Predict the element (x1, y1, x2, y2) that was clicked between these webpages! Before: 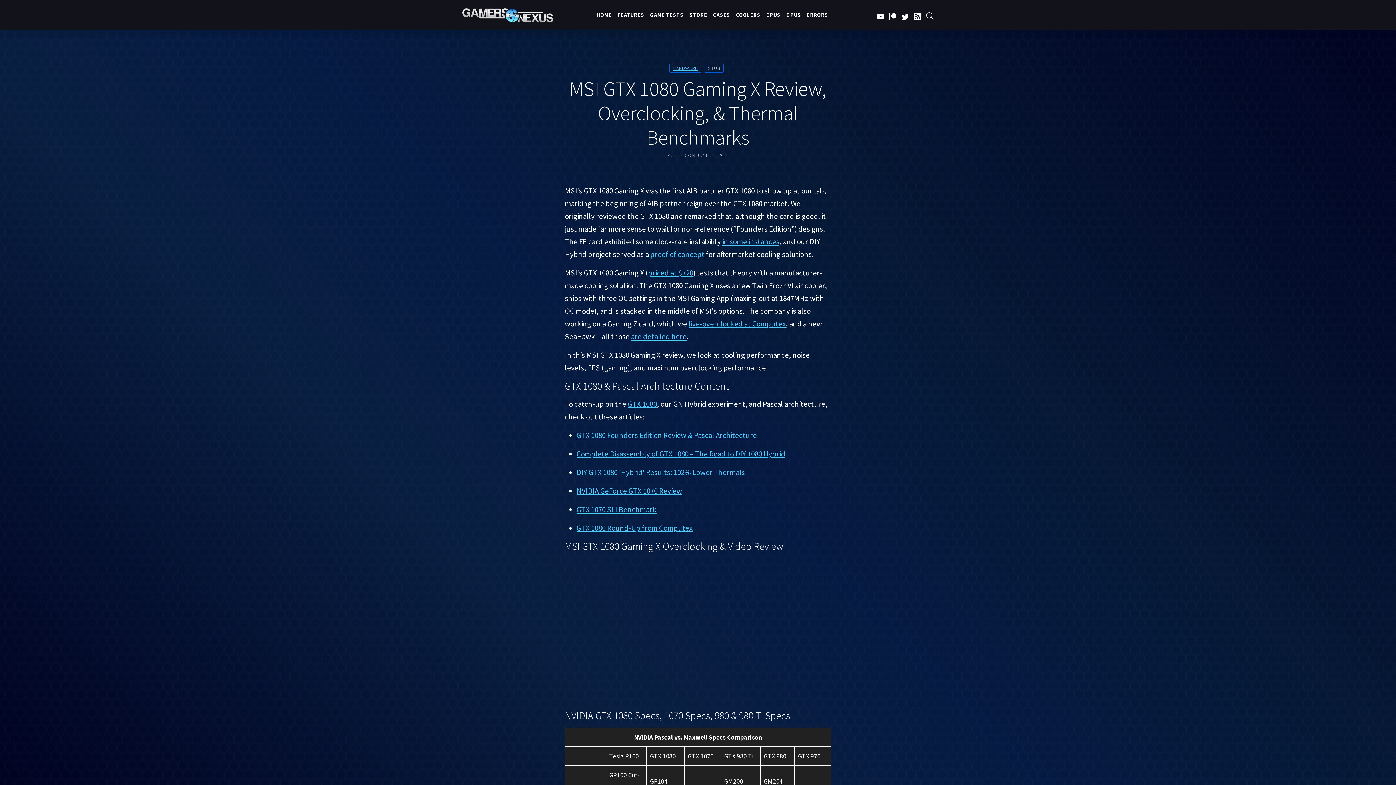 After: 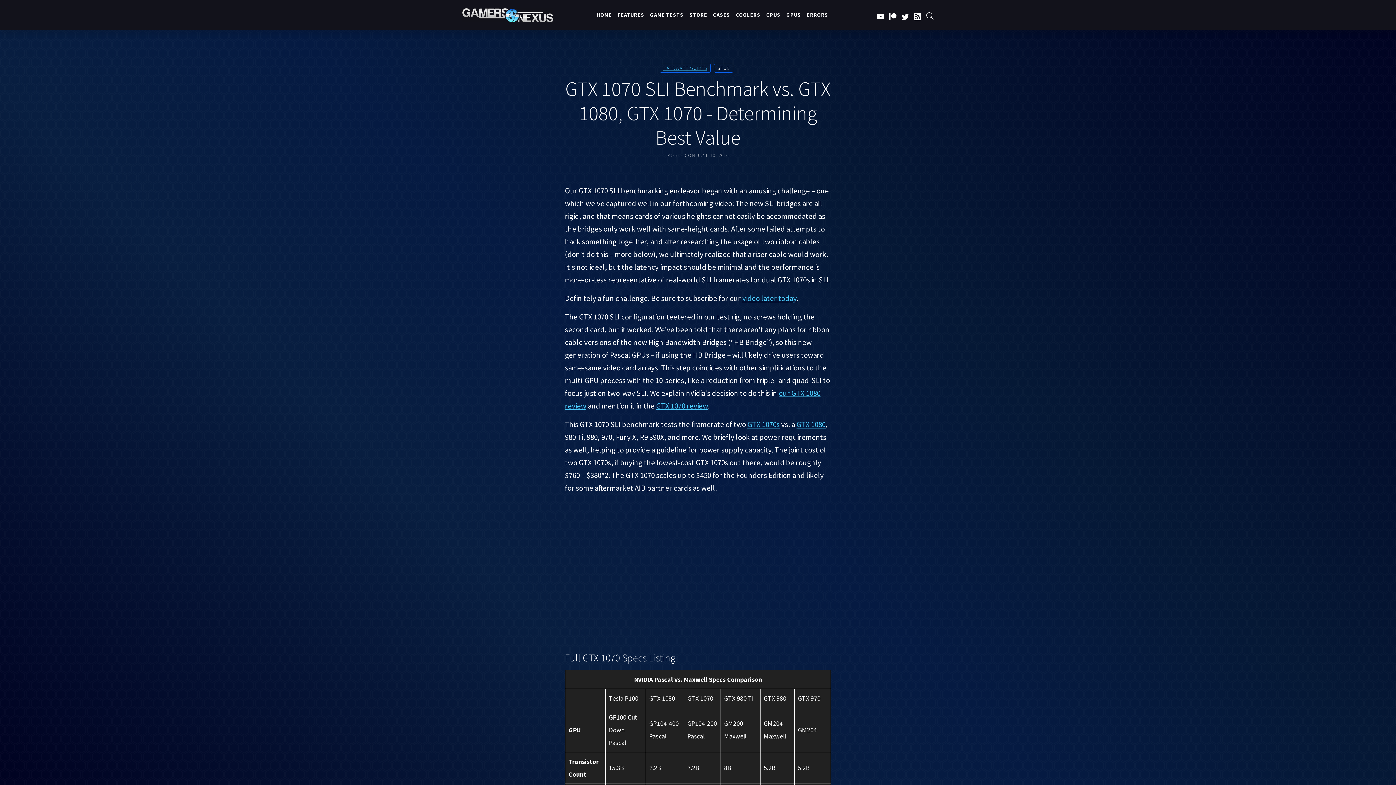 Action: label: GTX 1070 SLI Benchmark bbox: (576, 505, 656, 514)